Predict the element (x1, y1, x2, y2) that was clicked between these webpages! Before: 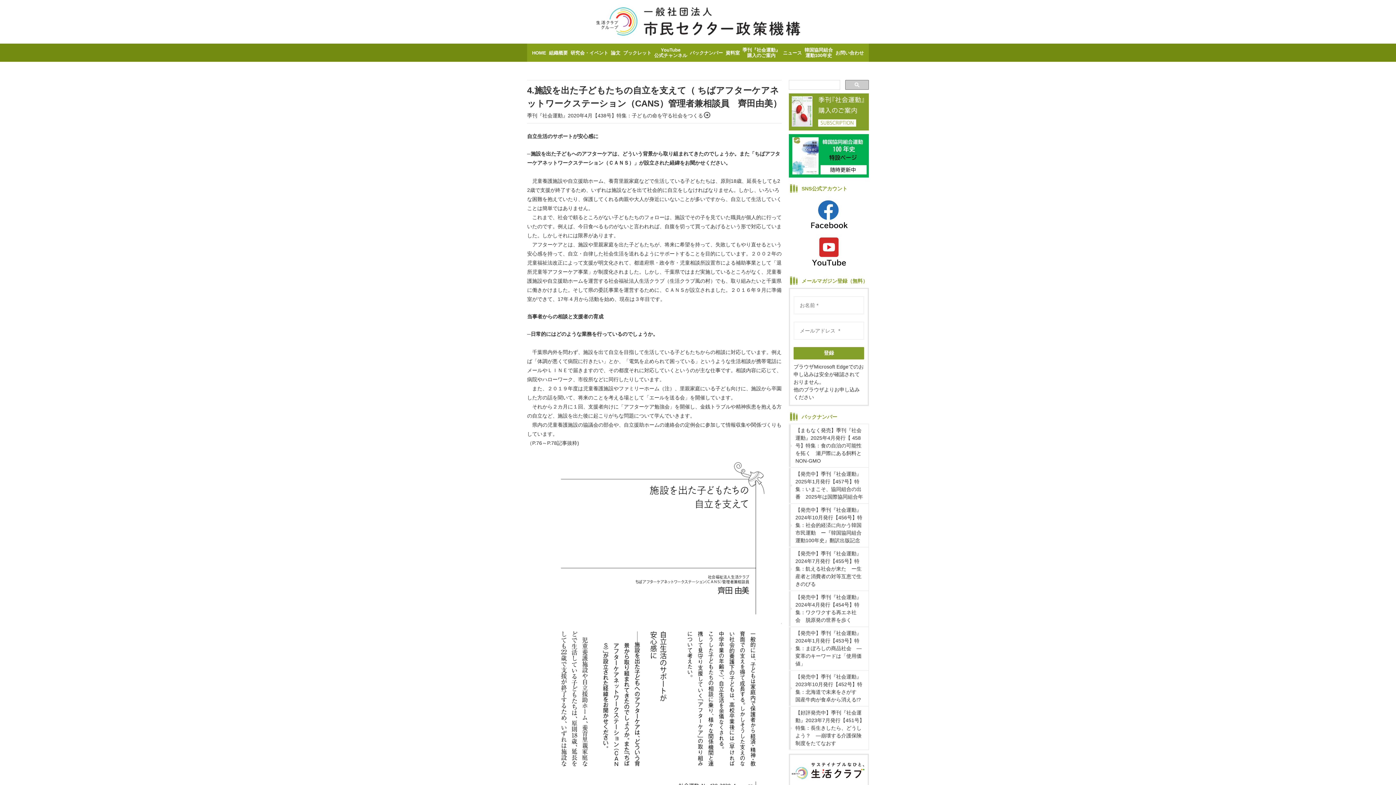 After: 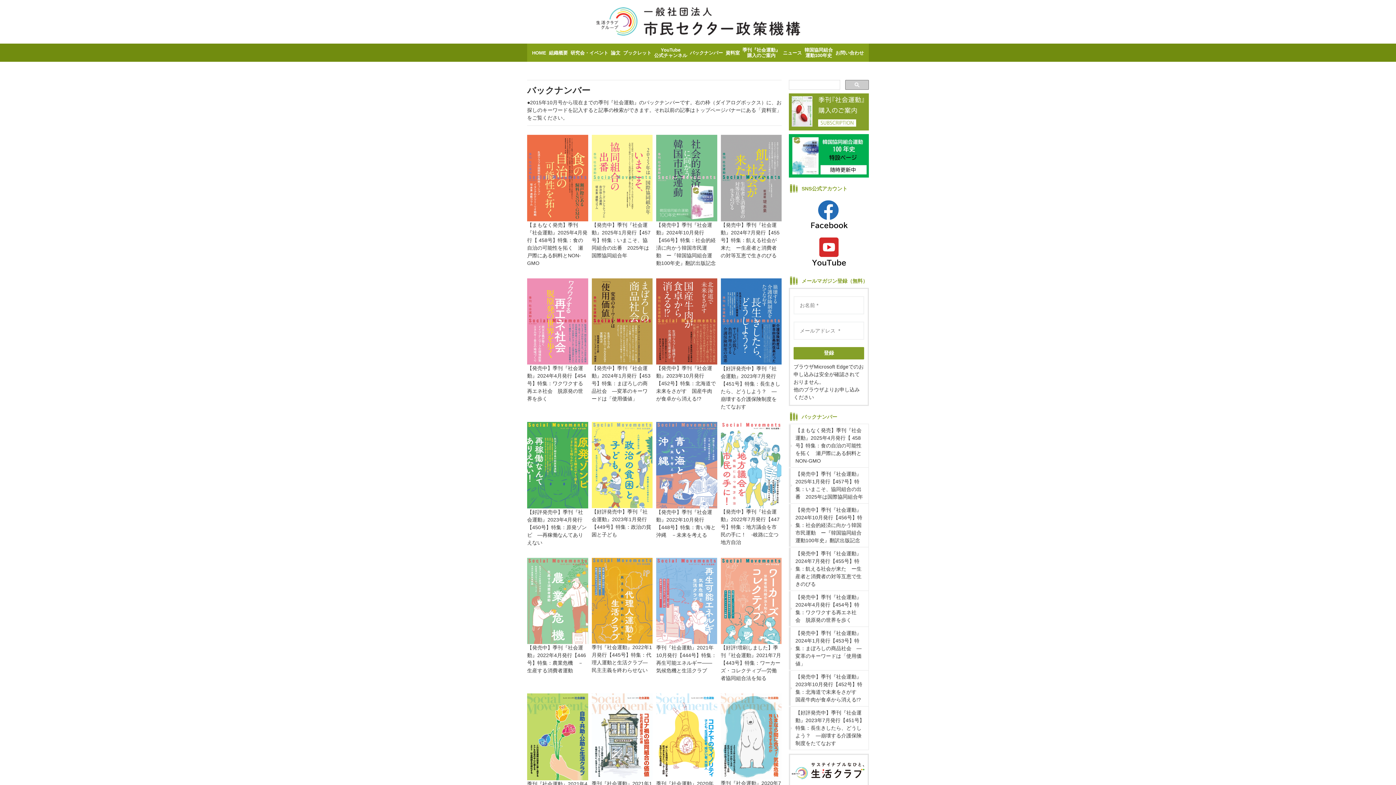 Action: label: バックナンバー bbox: (690, 50, 723, 55)